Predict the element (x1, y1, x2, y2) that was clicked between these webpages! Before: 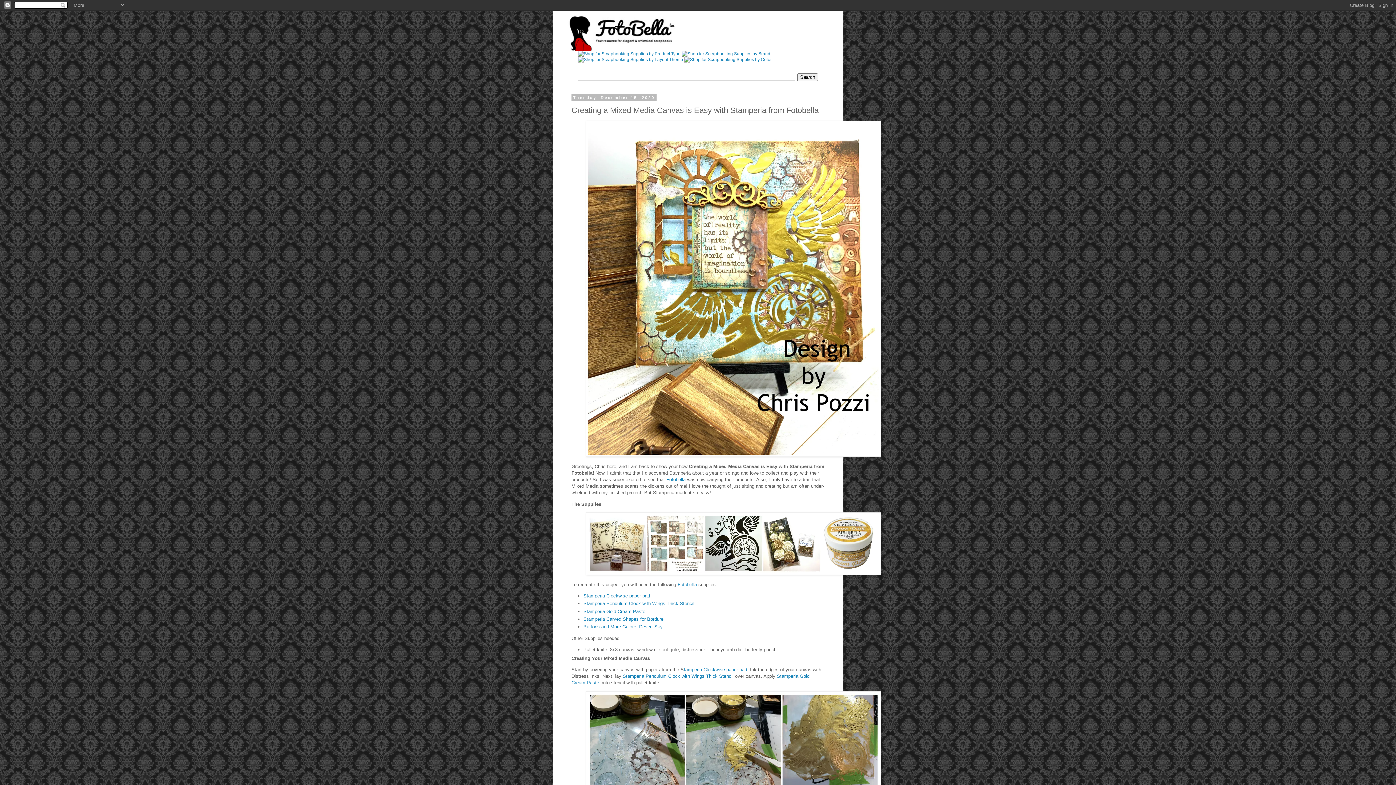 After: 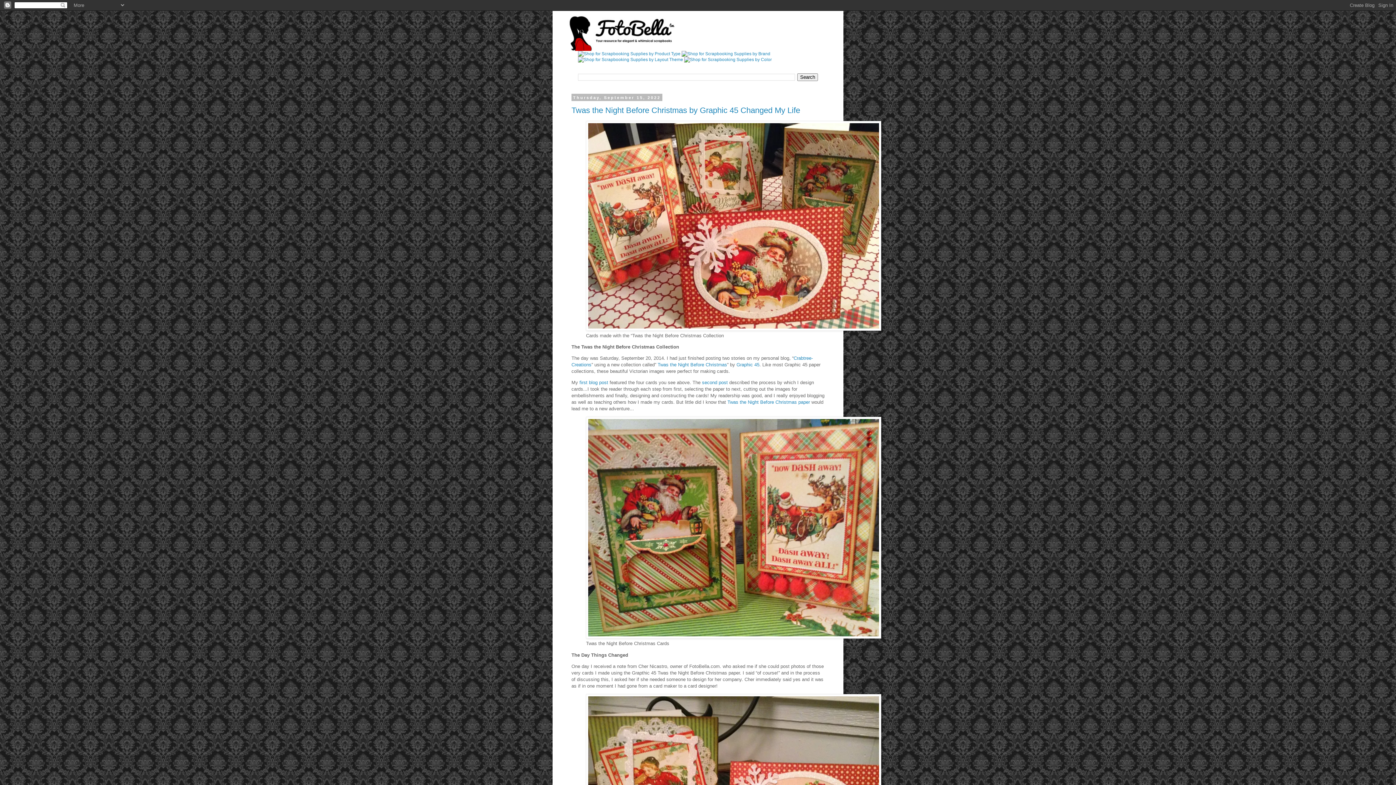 Action: bbox: (567, 14, 829, 50)